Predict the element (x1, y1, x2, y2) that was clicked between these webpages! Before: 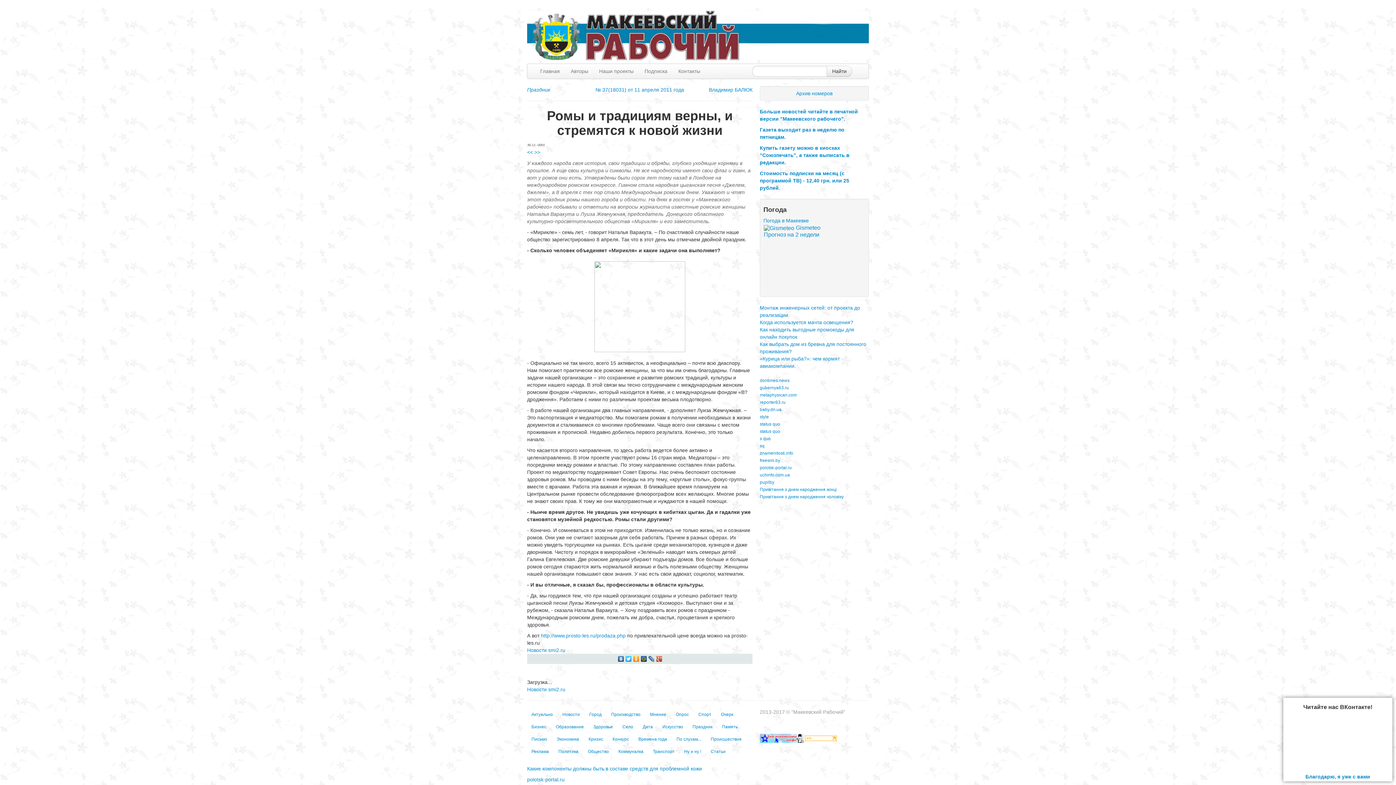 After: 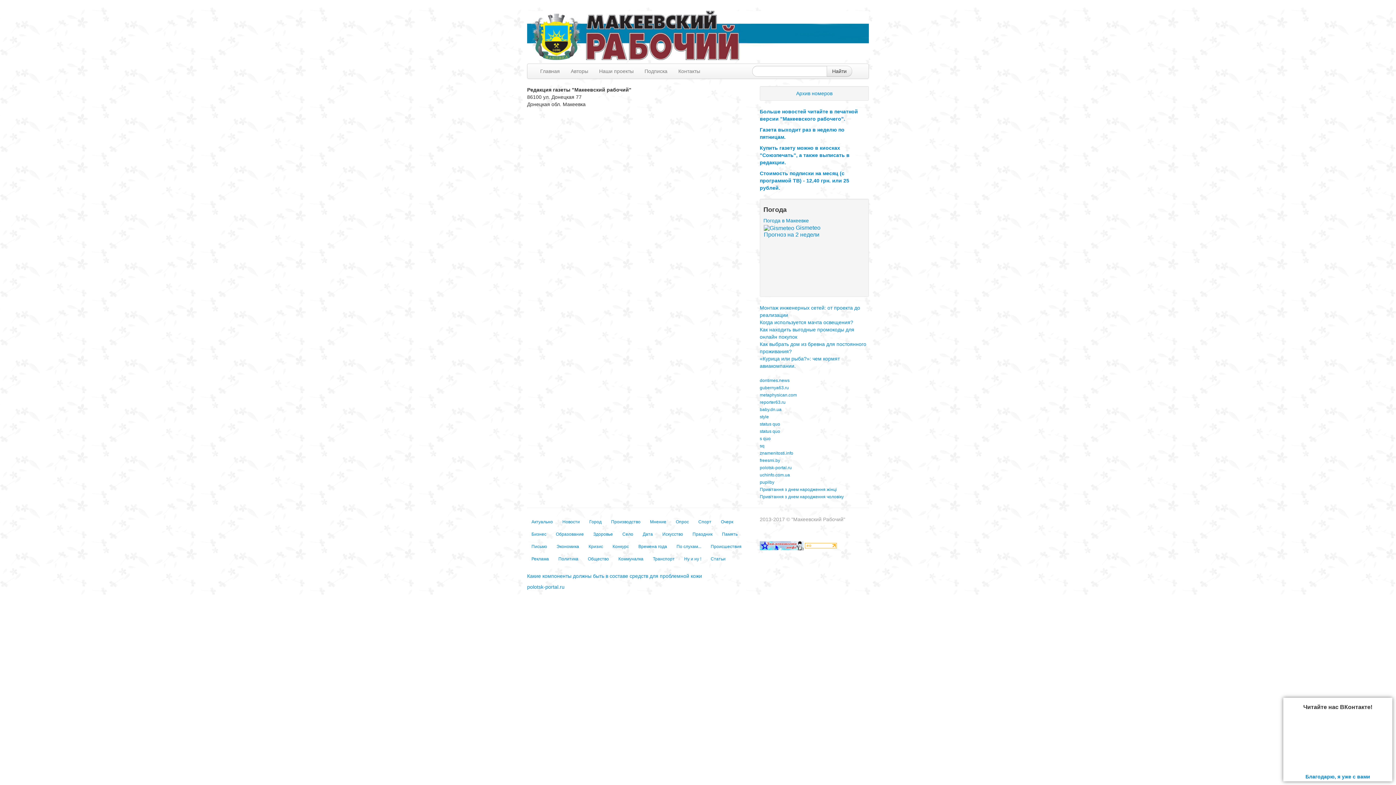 Action: label: Контакты bbox: (673, 64, 705, 78)